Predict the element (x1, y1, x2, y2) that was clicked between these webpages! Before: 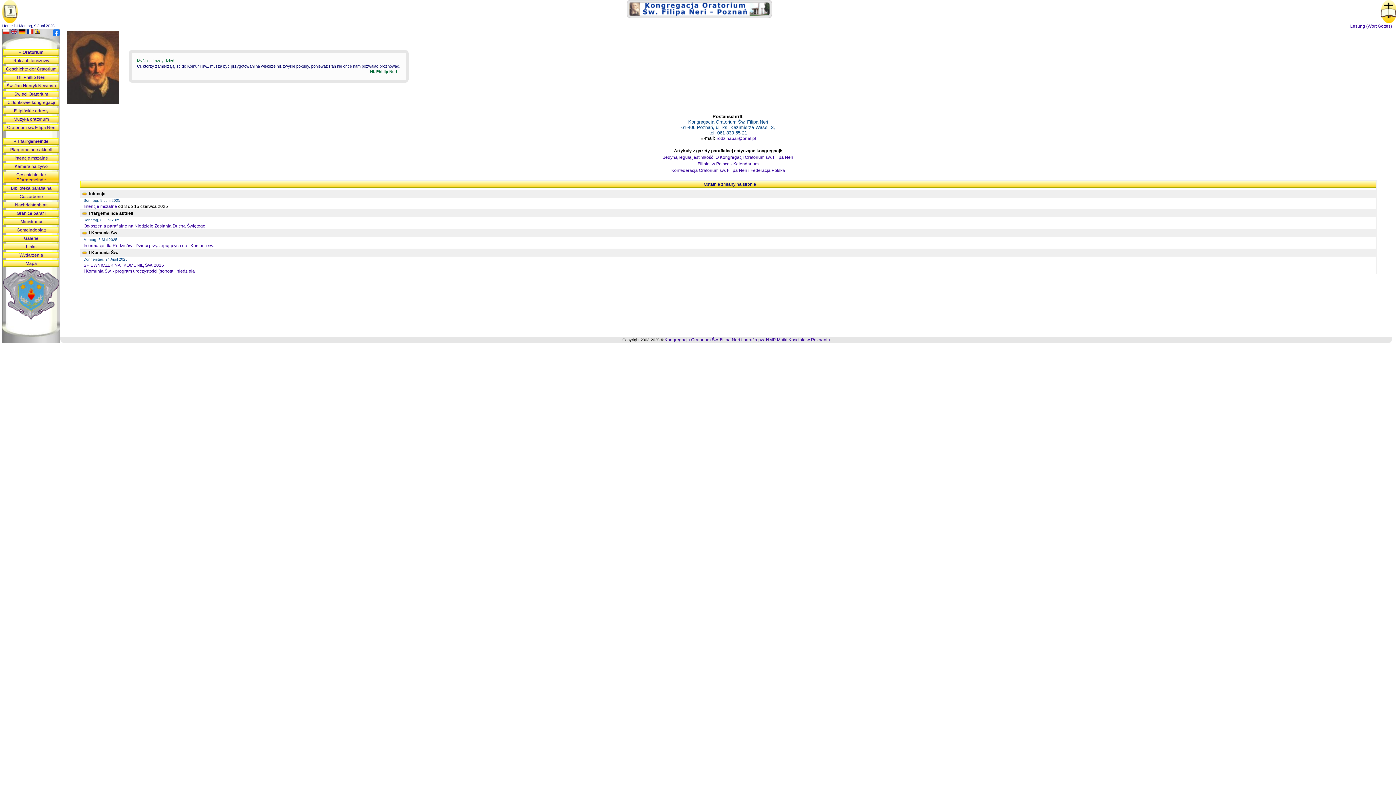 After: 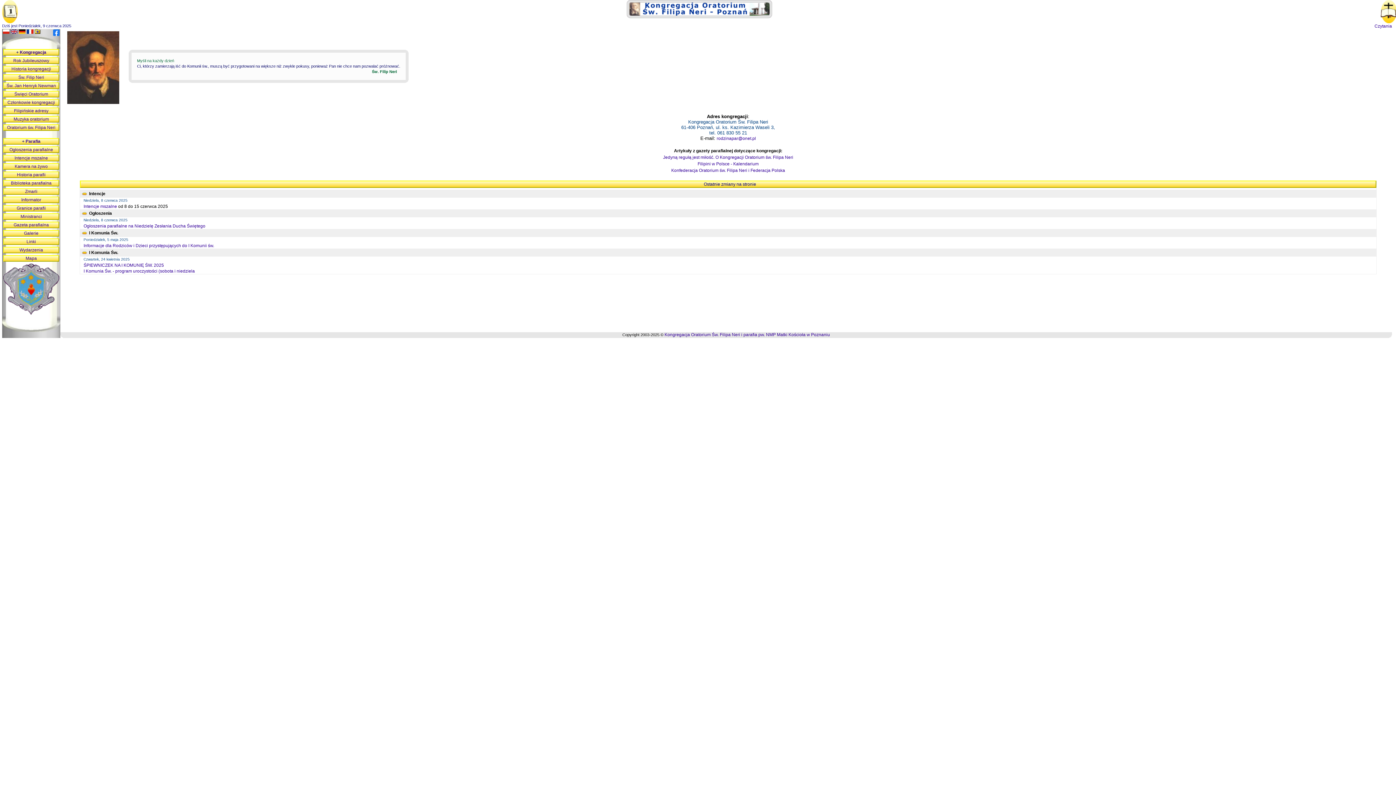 Action: bbox: (664, 337, 830, 342) label: Kongregacja Oratorium Św. Filipa Neri i parafia pw. NMP Matki Kościoła w Poznaniu